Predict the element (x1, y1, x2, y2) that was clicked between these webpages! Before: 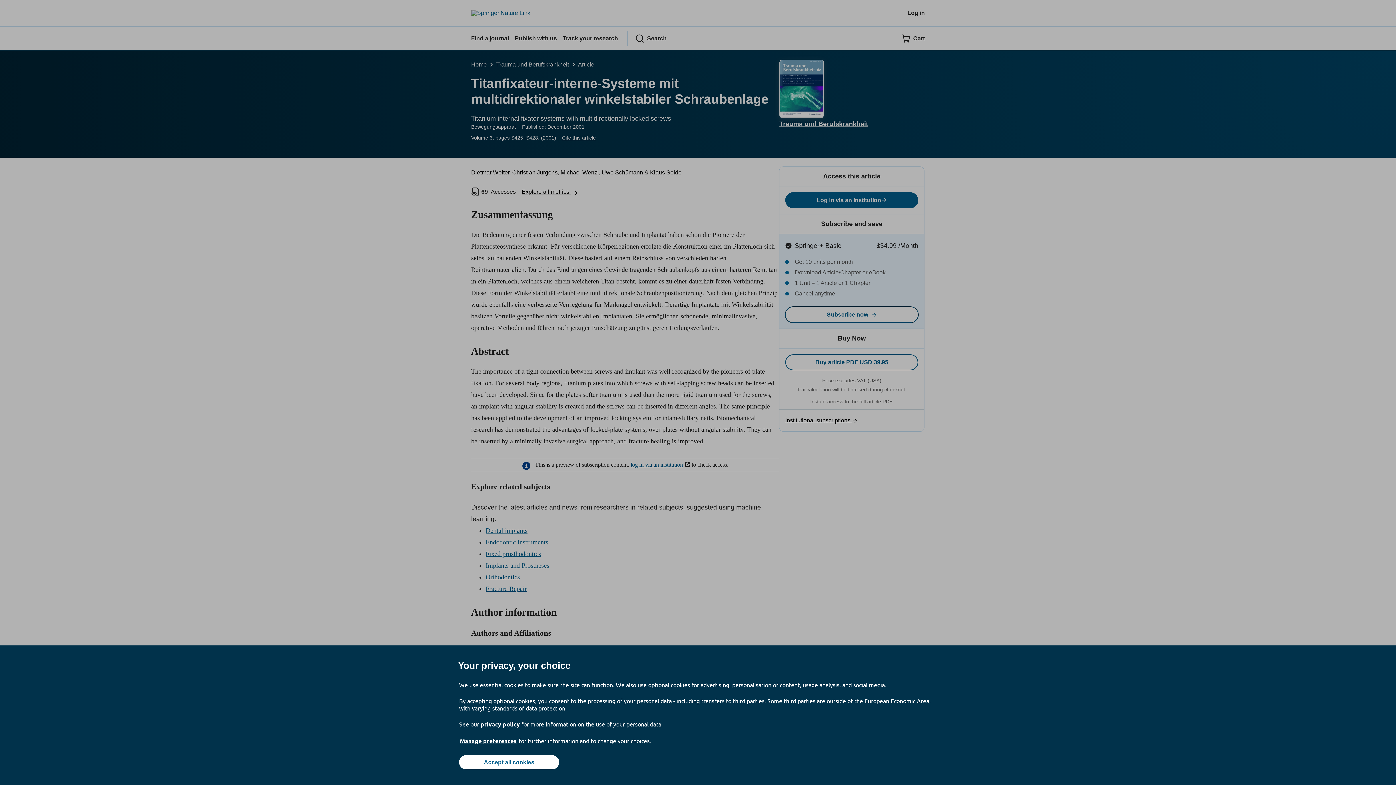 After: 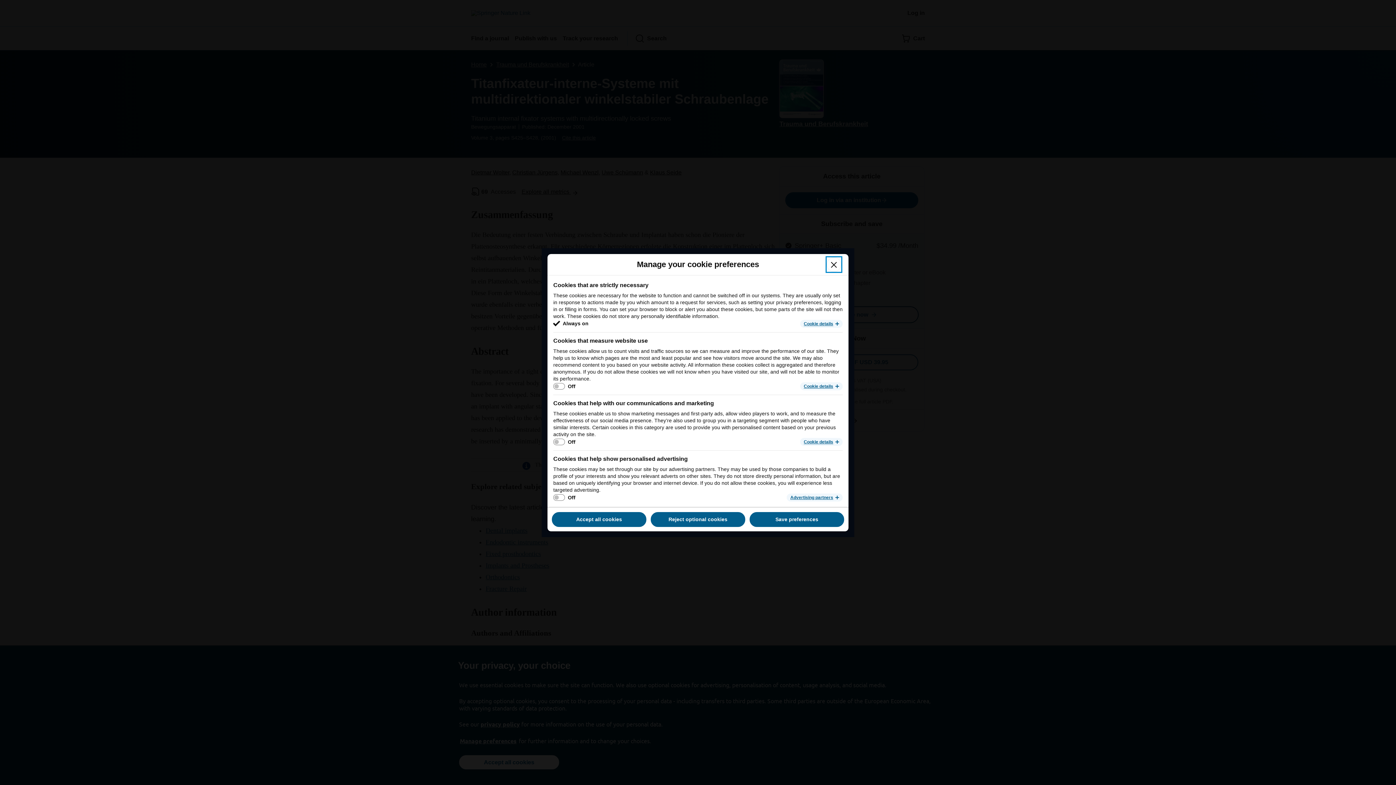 Action: label: Manage preferences bbox: (459, 737, 517, 745)